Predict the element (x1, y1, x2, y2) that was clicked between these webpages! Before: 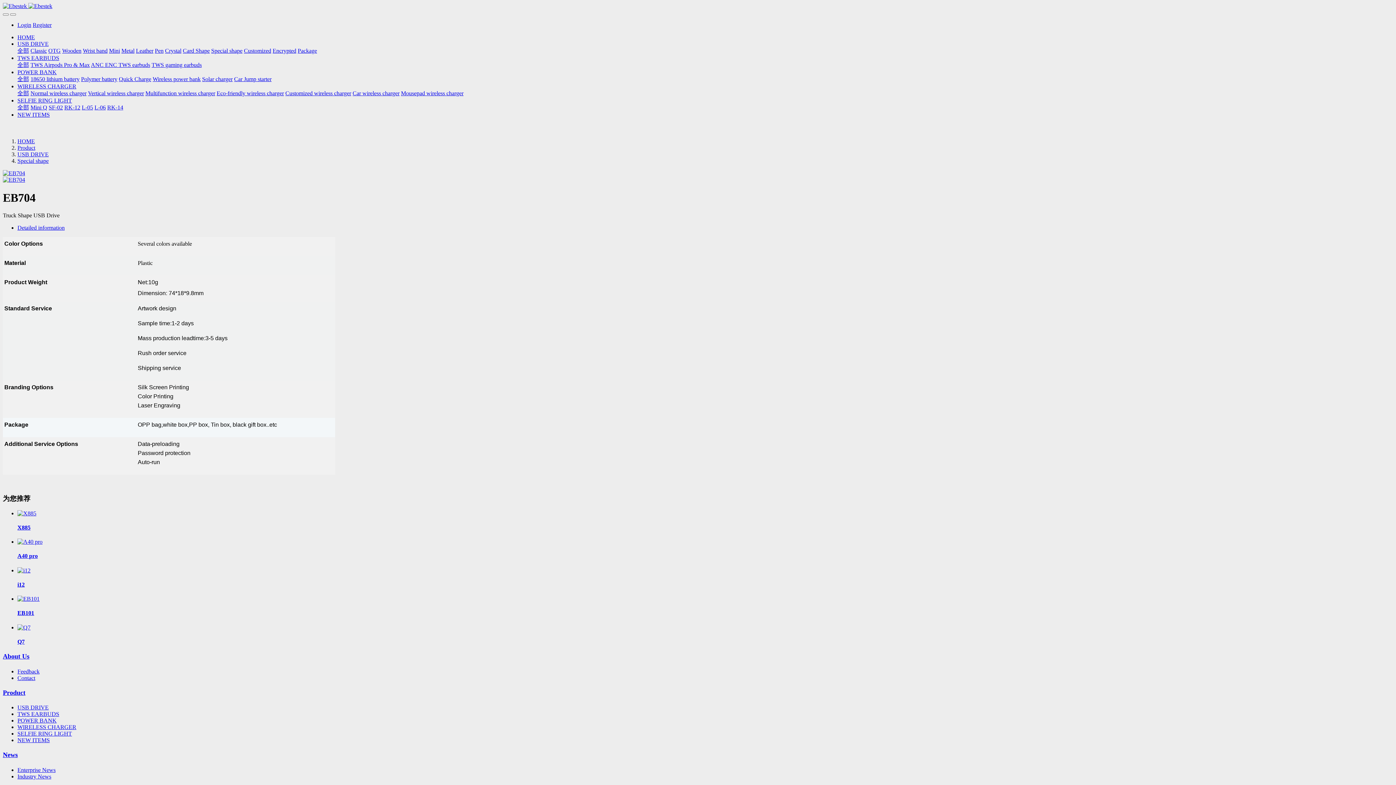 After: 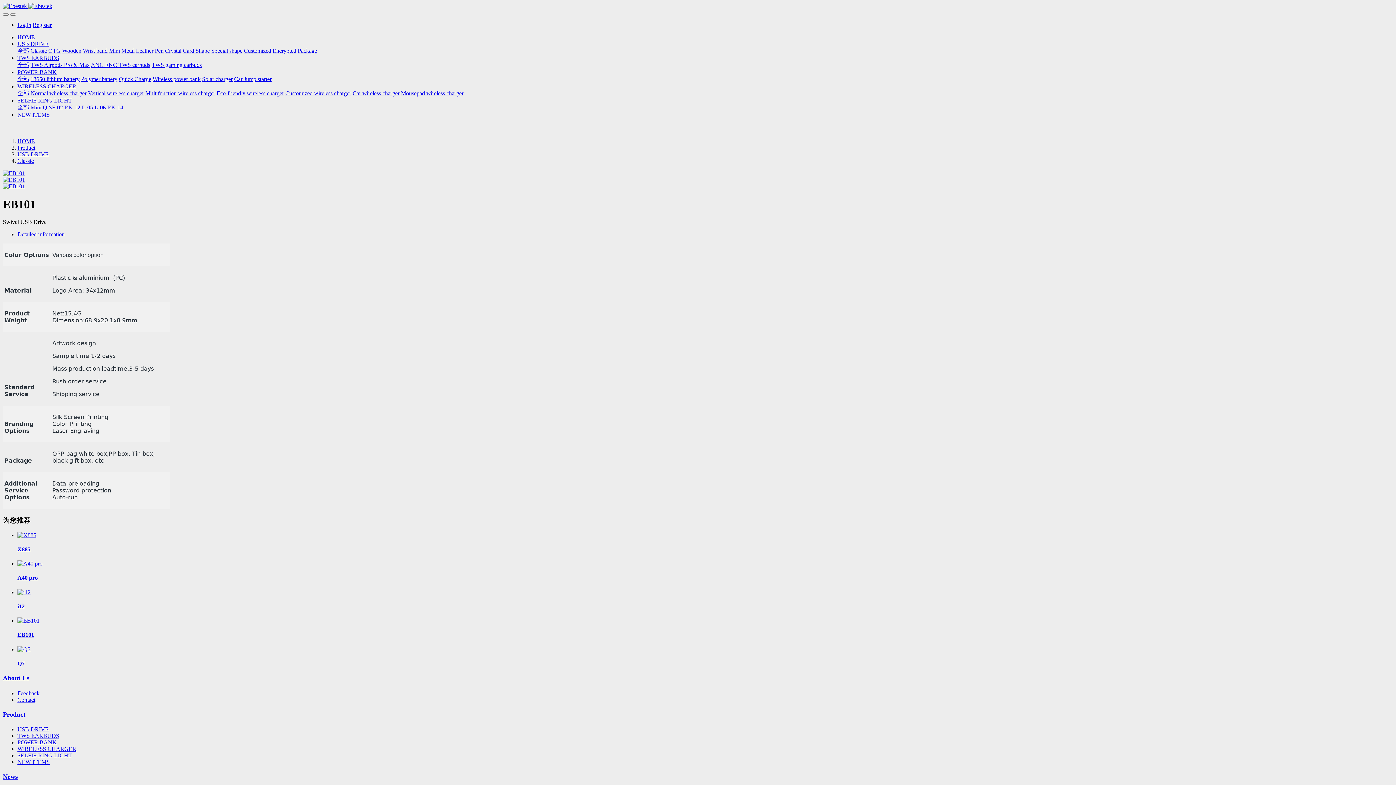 Action: bbox: (17, 596, 39, 602)